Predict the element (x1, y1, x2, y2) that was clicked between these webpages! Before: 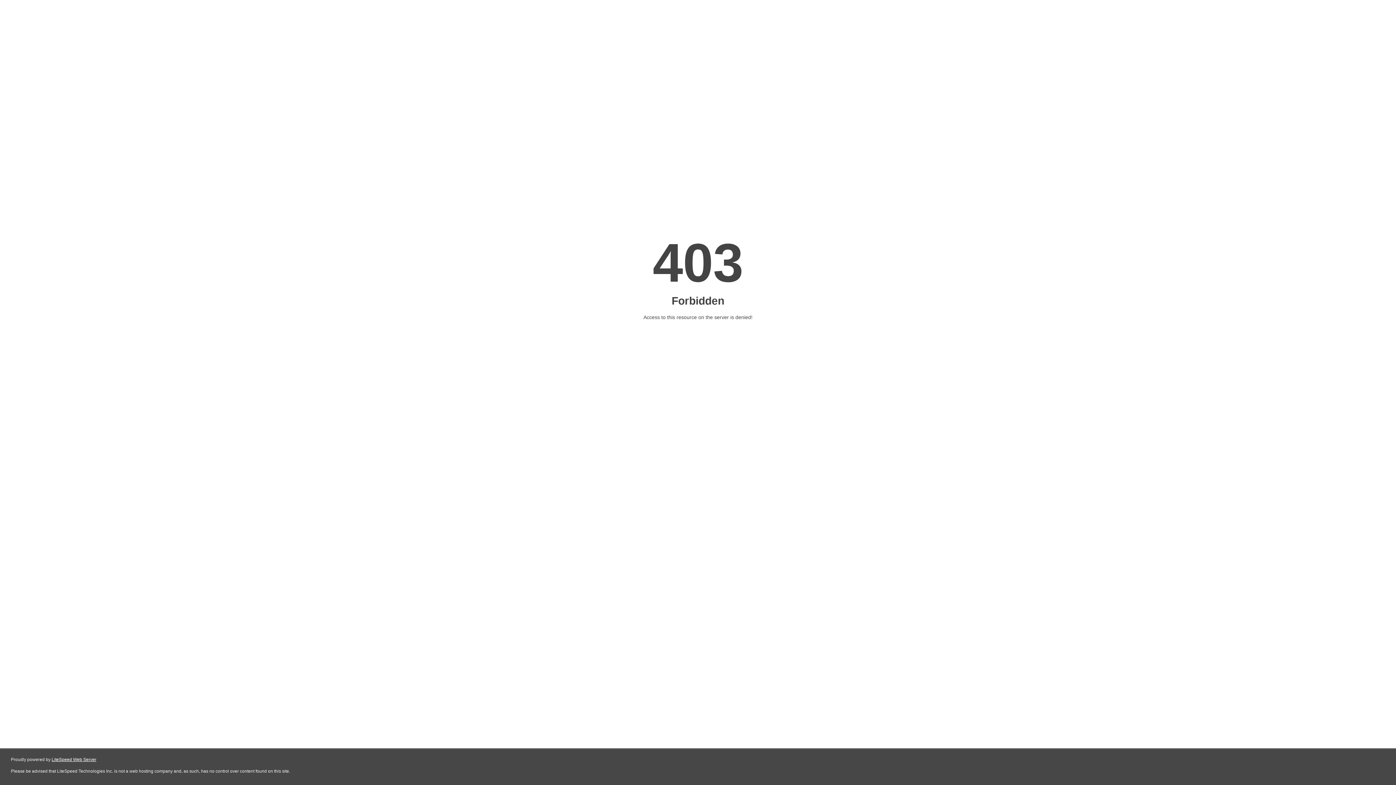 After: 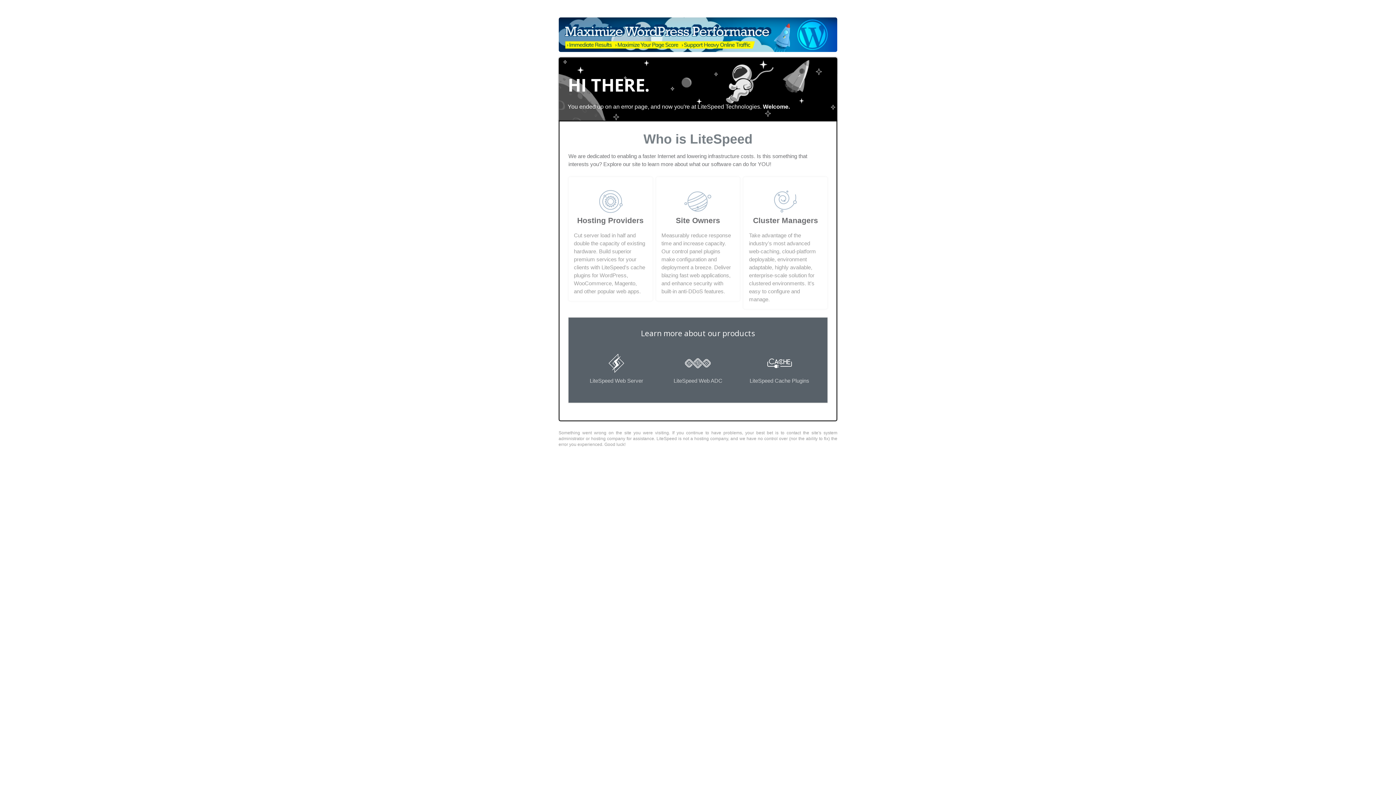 Action: bbox: (51, 757, 96, 762) label: LiteSpeed Web Server